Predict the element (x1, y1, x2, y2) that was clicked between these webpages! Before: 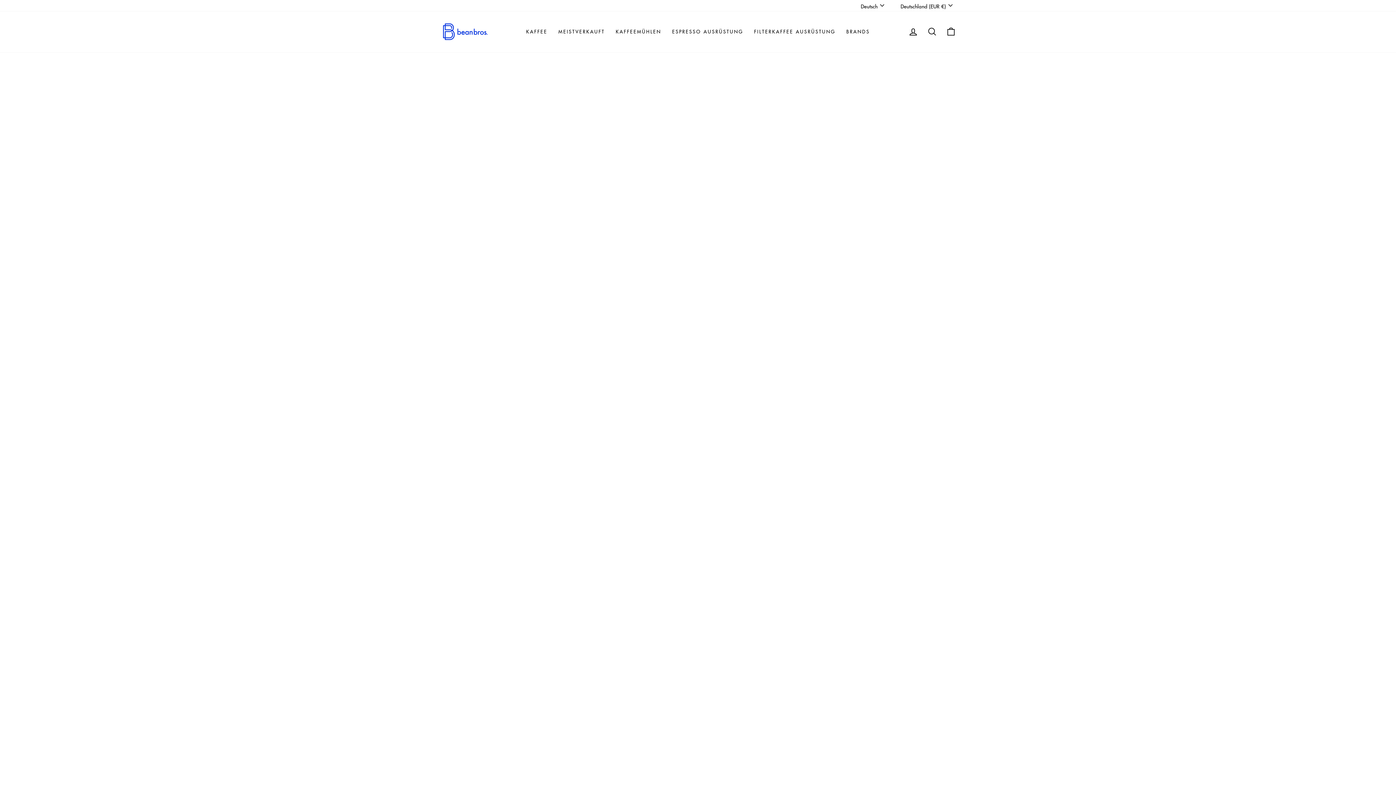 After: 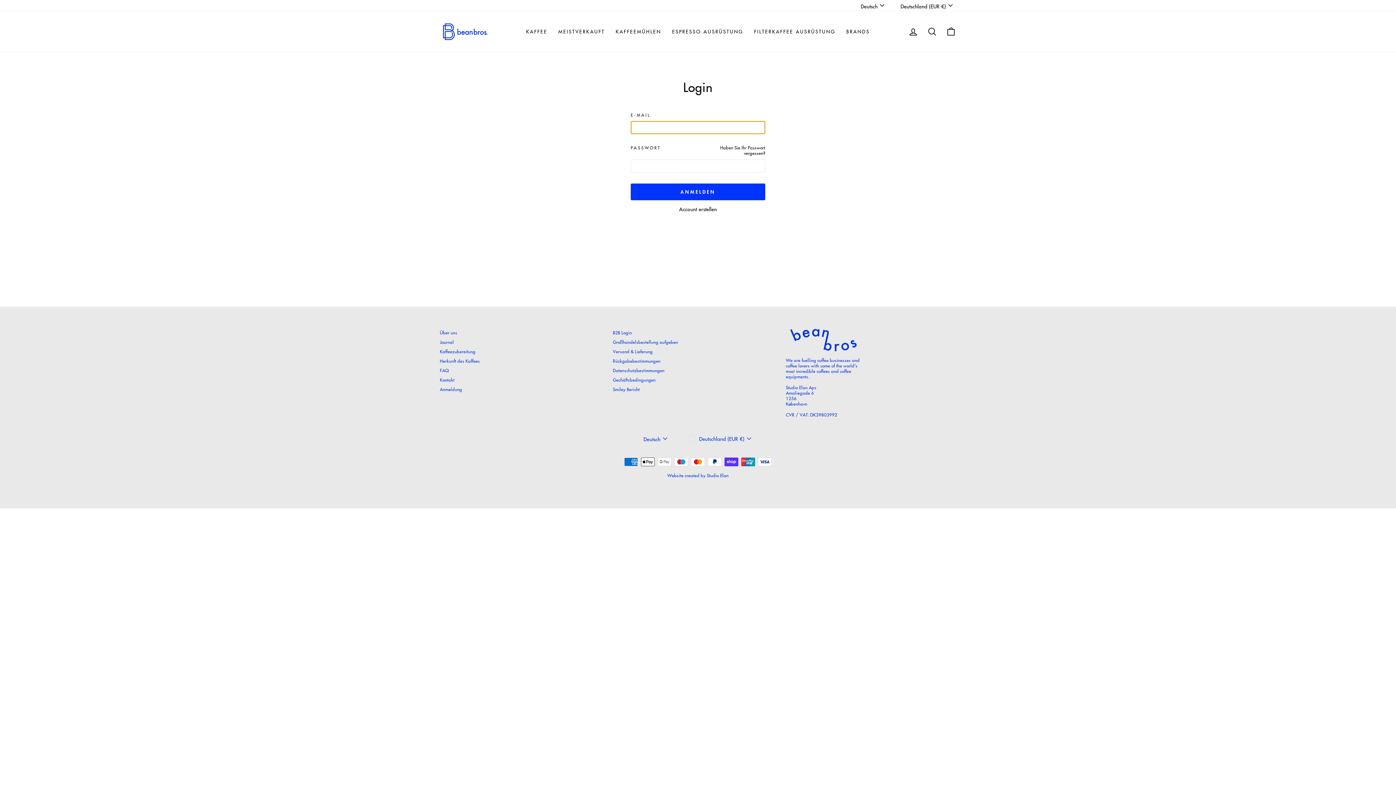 Action: label: EINLOGGEN bbox: (904, 23, 922, 39)